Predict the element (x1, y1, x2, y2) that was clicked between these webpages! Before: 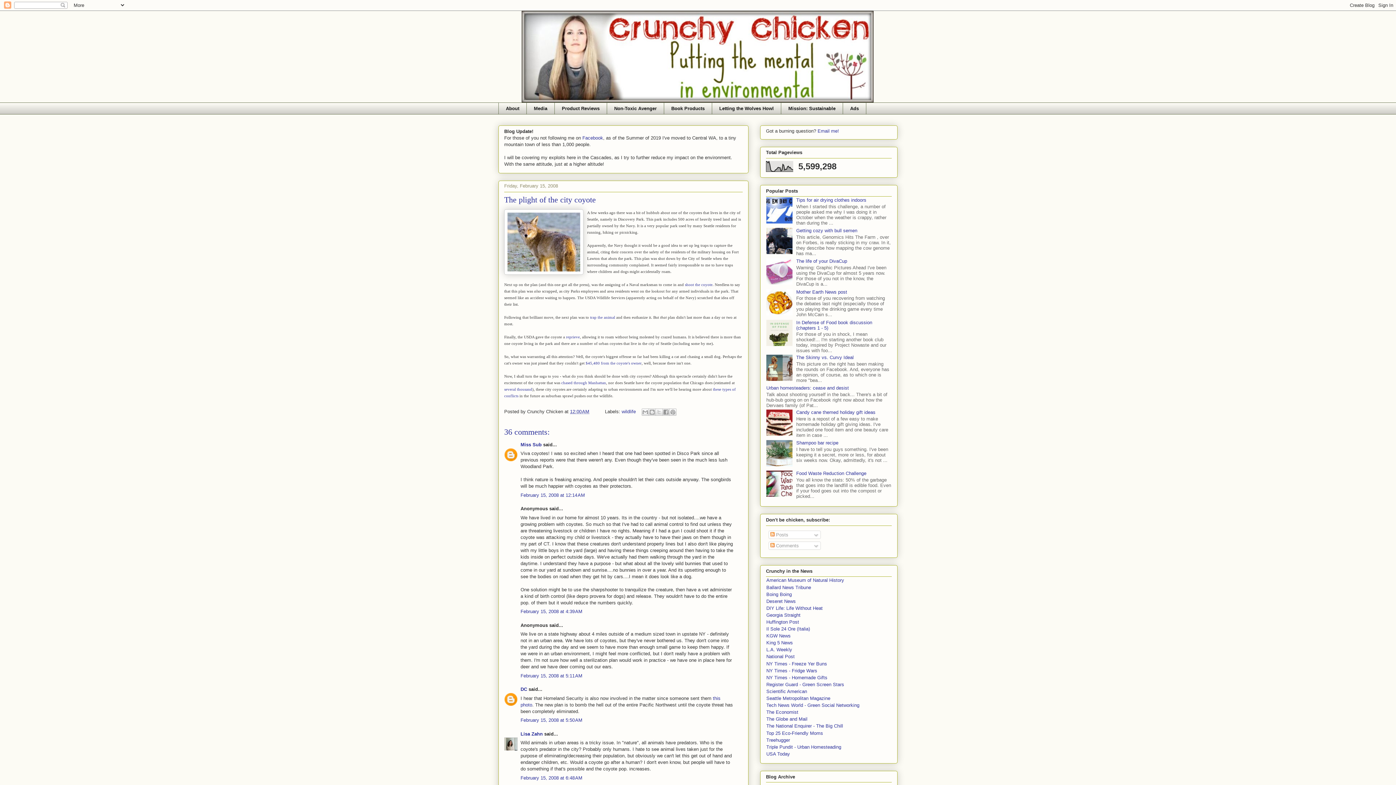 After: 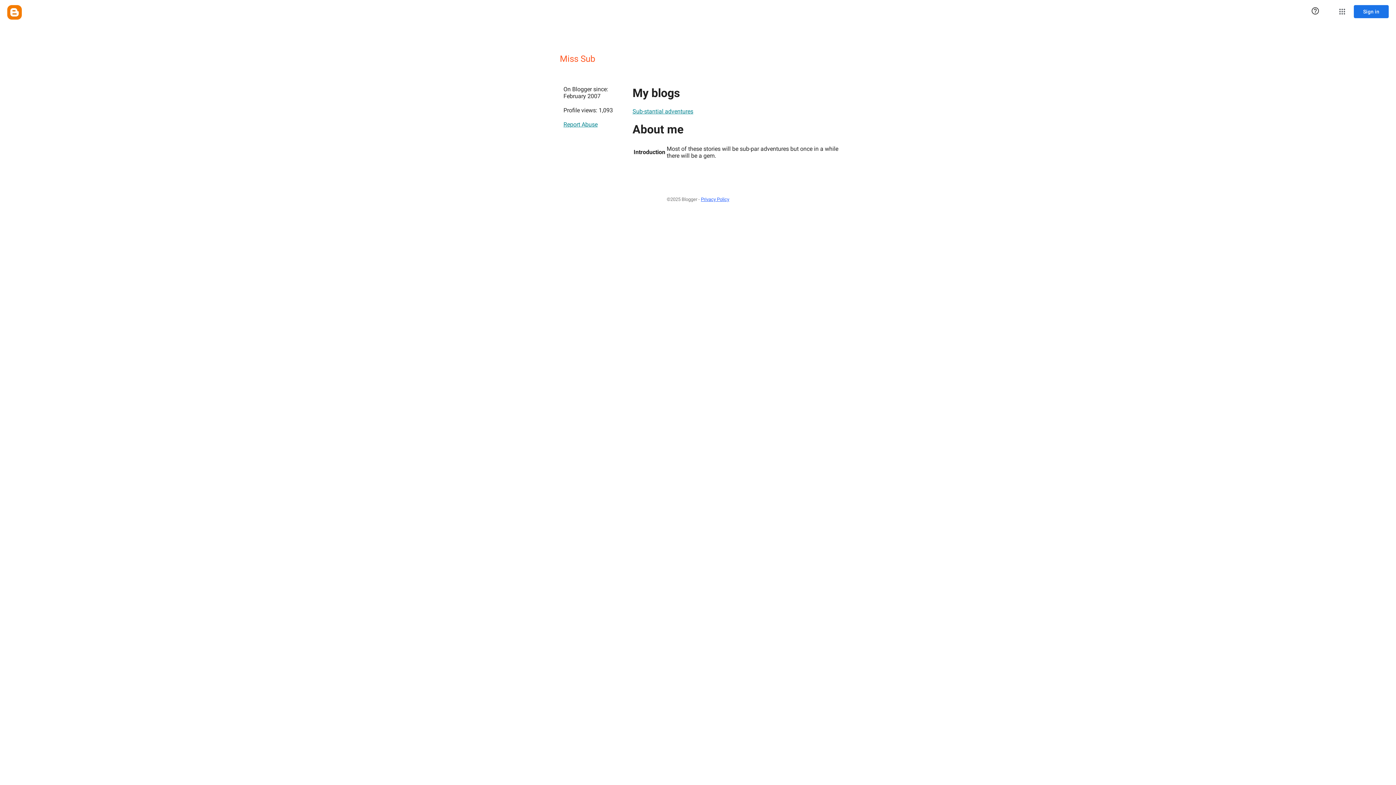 Action: bbox: (520, 442, 541, 447) label: Miss Sub